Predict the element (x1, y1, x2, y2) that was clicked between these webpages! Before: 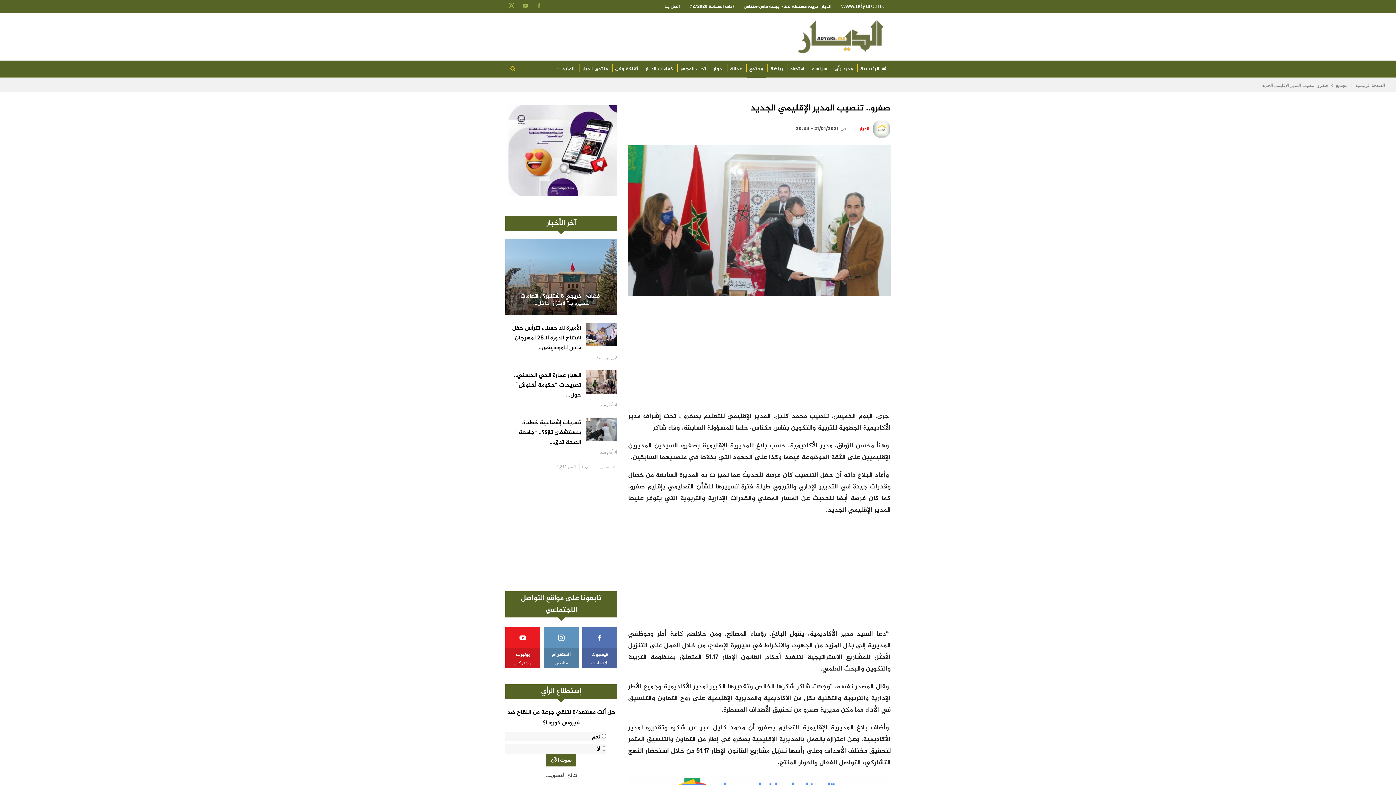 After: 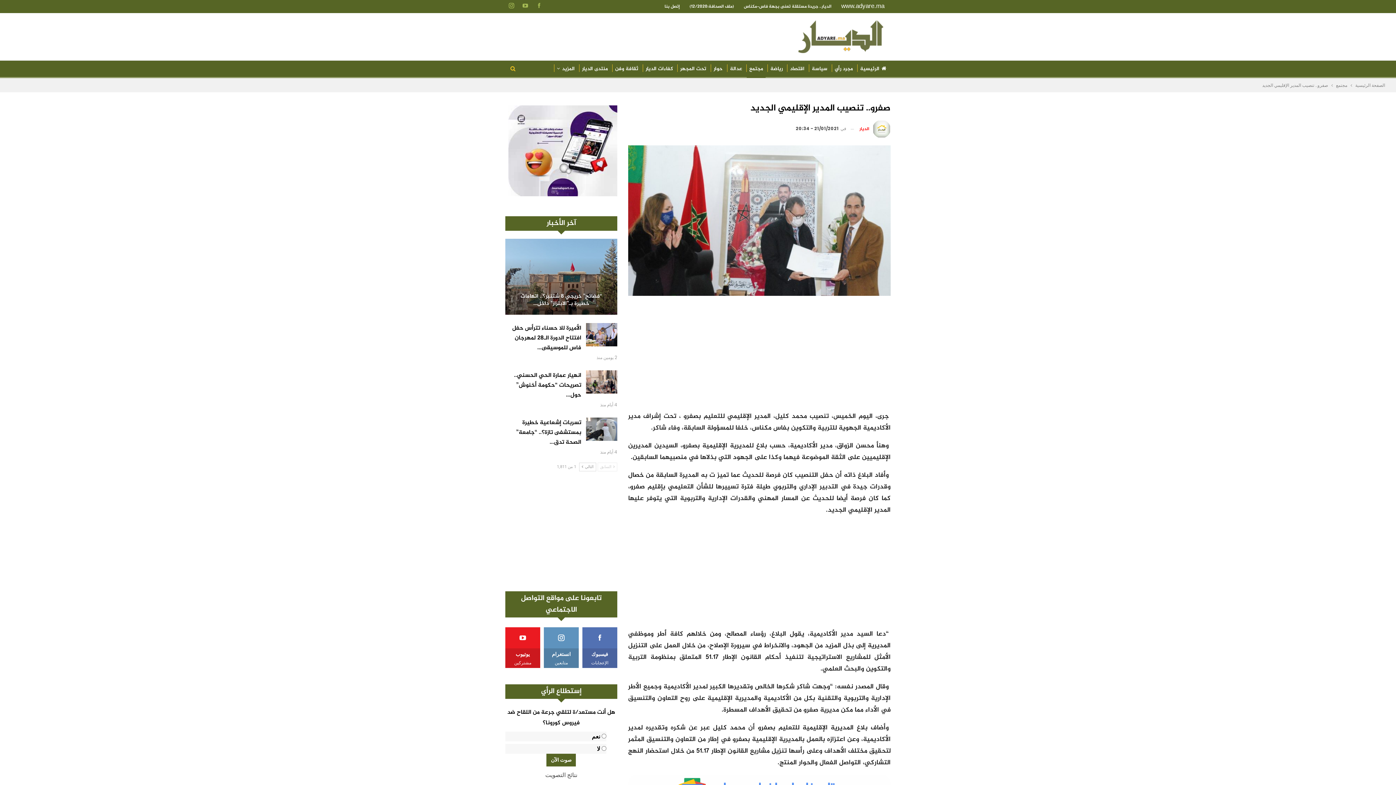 Action: bbox: (507, 2, 519, 8)